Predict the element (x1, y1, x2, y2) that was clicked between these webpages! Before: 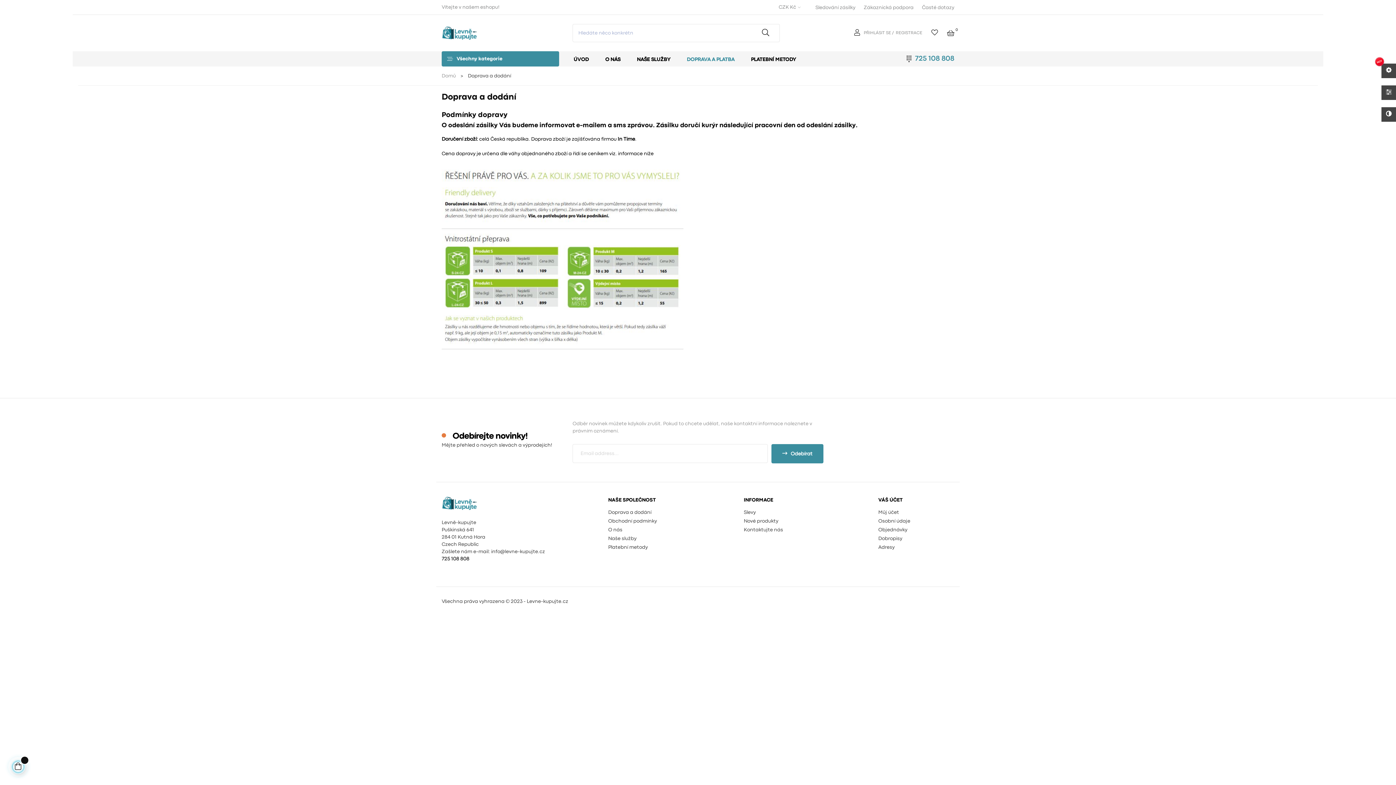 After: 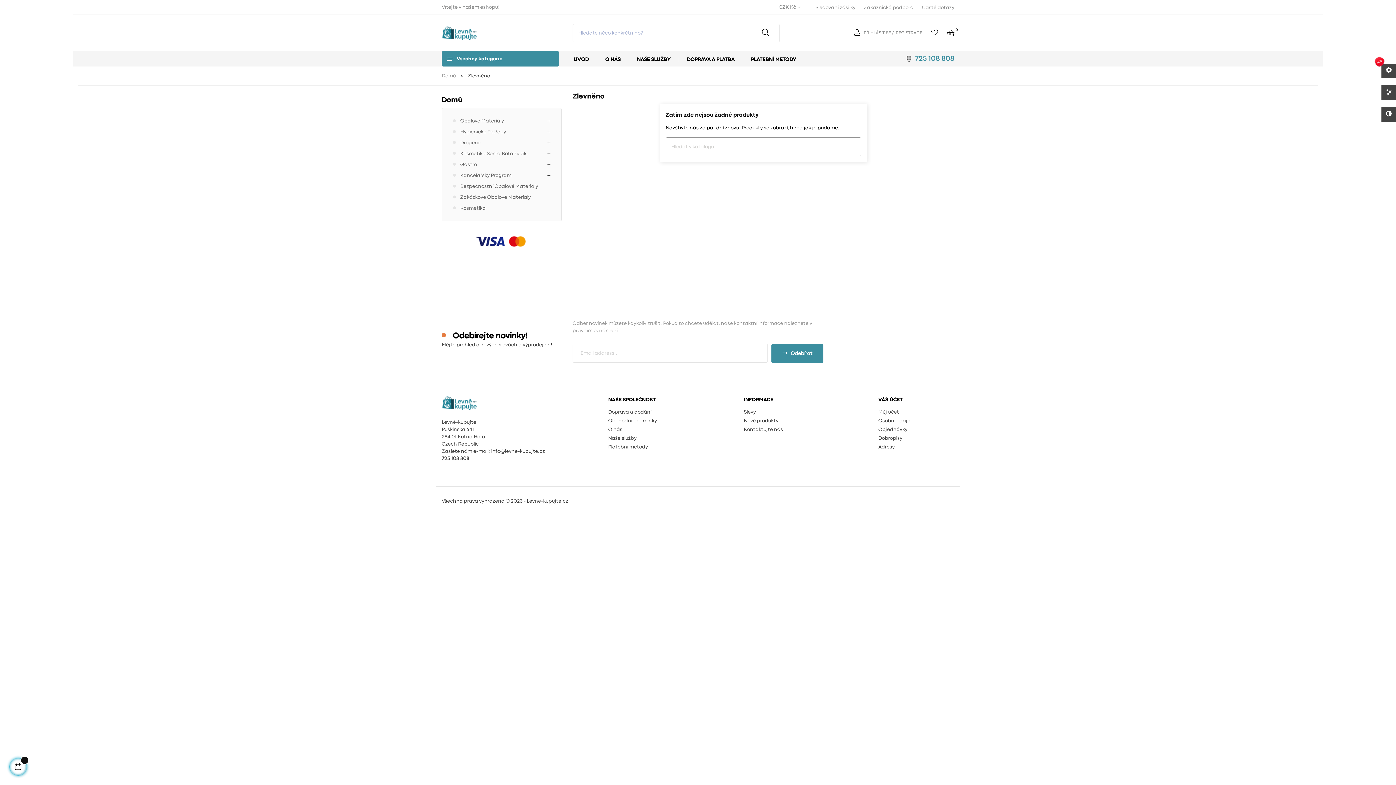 Action: bbox: (864, 5, 913, 9) label: Zákaznická podpora